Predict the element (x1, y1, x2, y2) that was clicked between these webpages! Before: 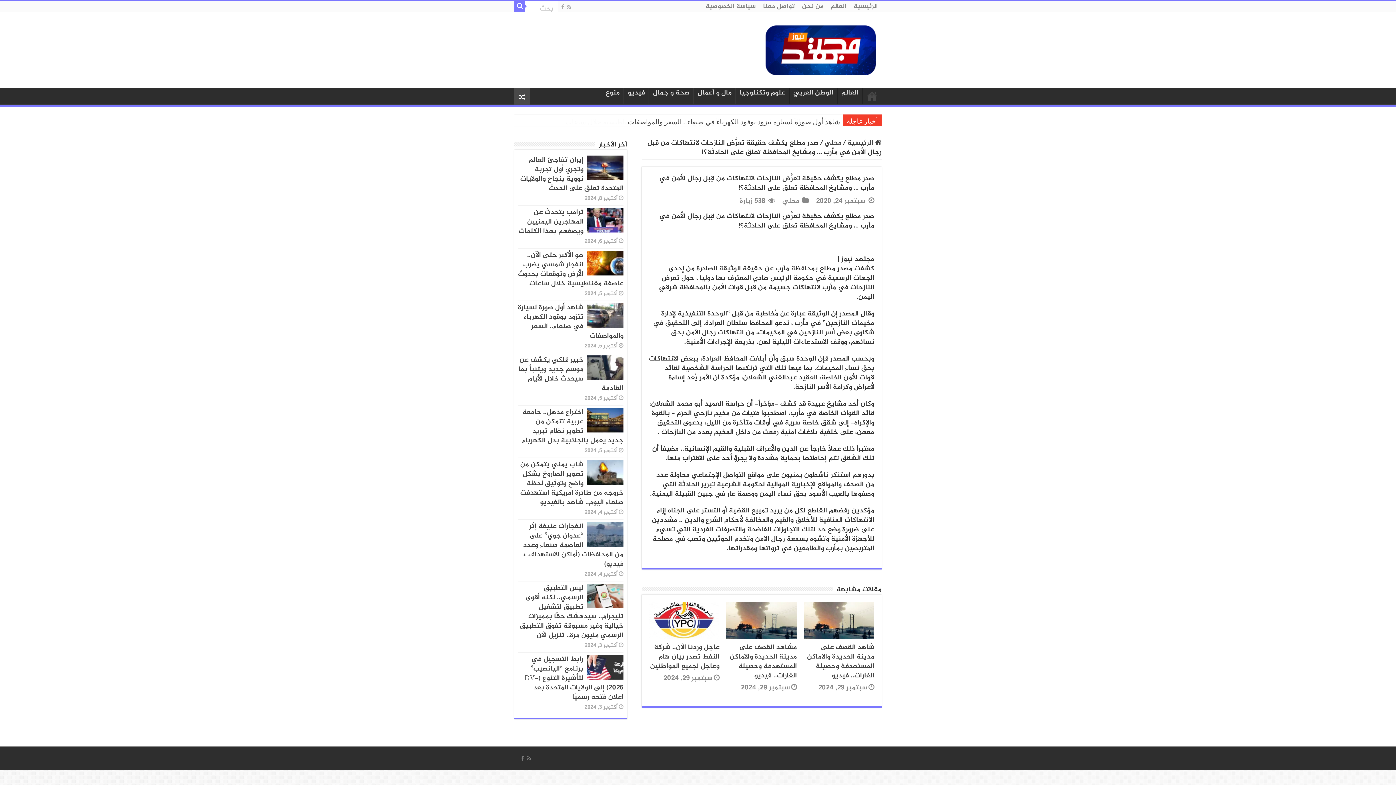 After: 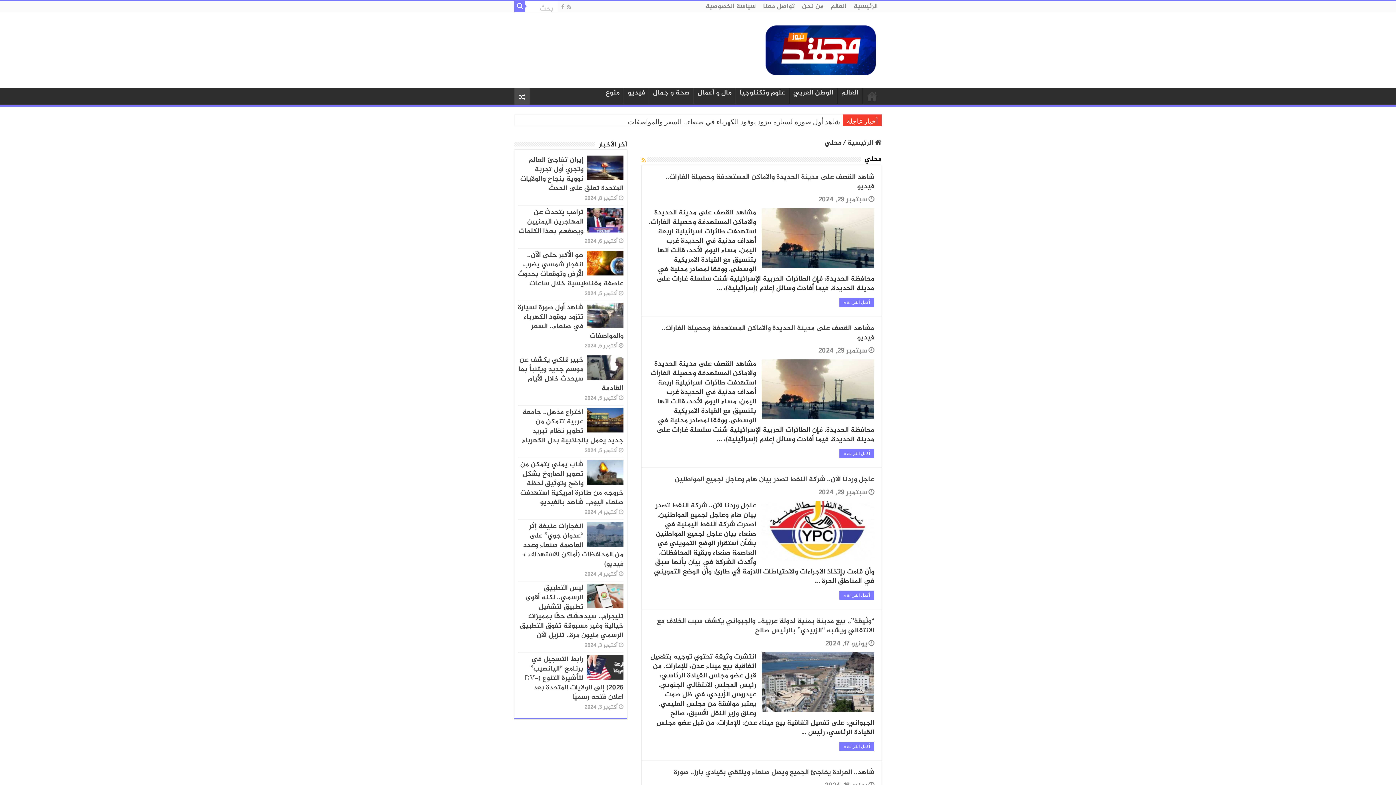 Action: label: محلي bbox: (782, 195, 799, 206)